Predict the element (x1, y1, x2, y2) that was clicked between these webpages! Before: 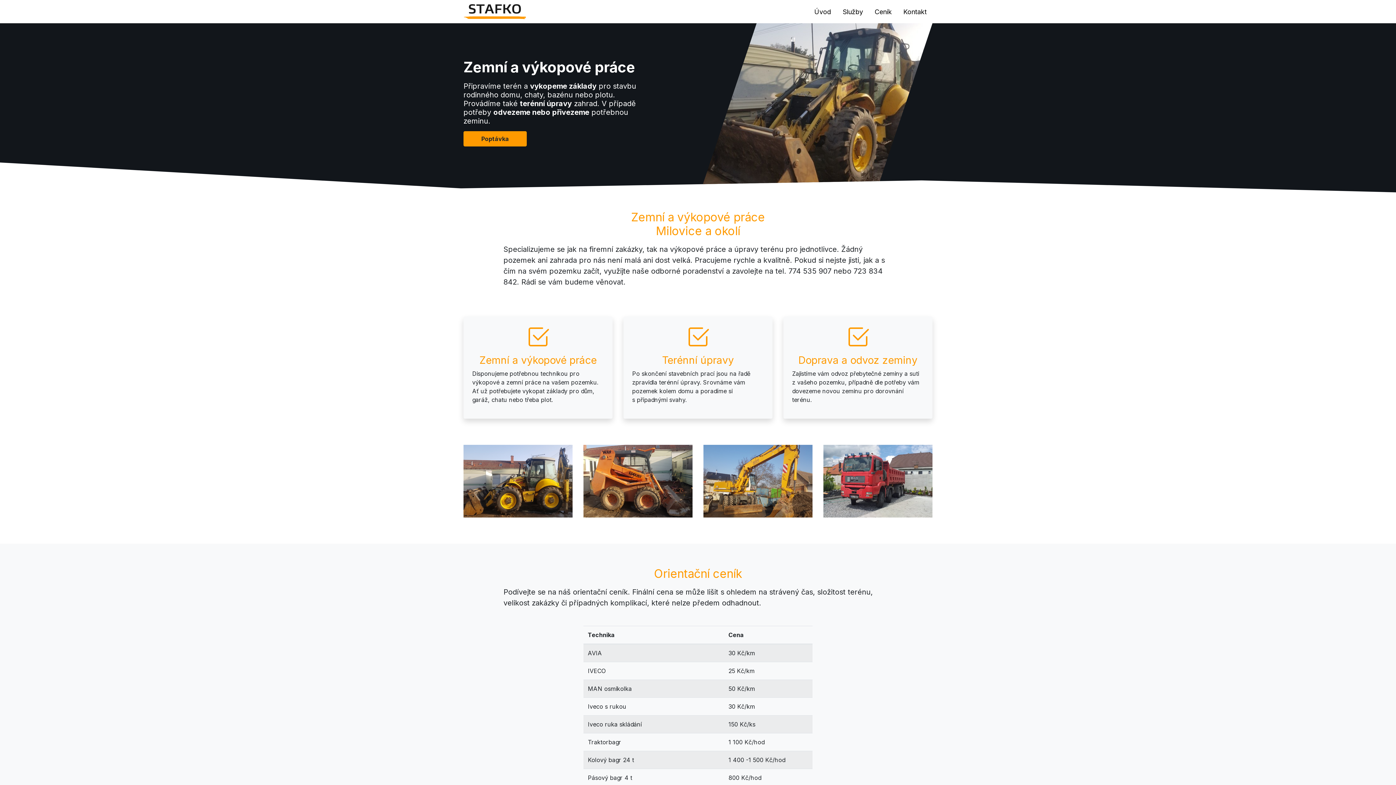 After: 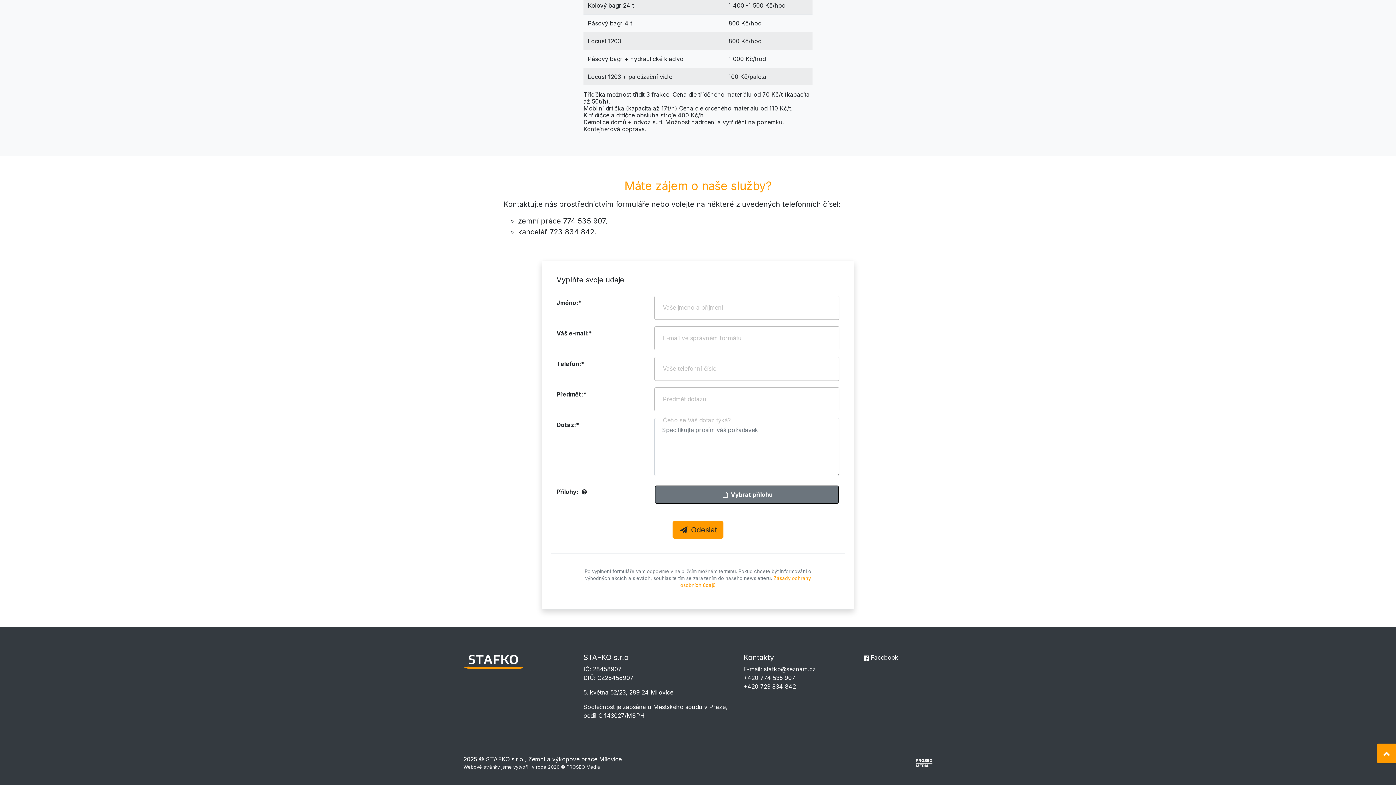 Action: bbox: (903, 4, 926, 18) label: Kontakt